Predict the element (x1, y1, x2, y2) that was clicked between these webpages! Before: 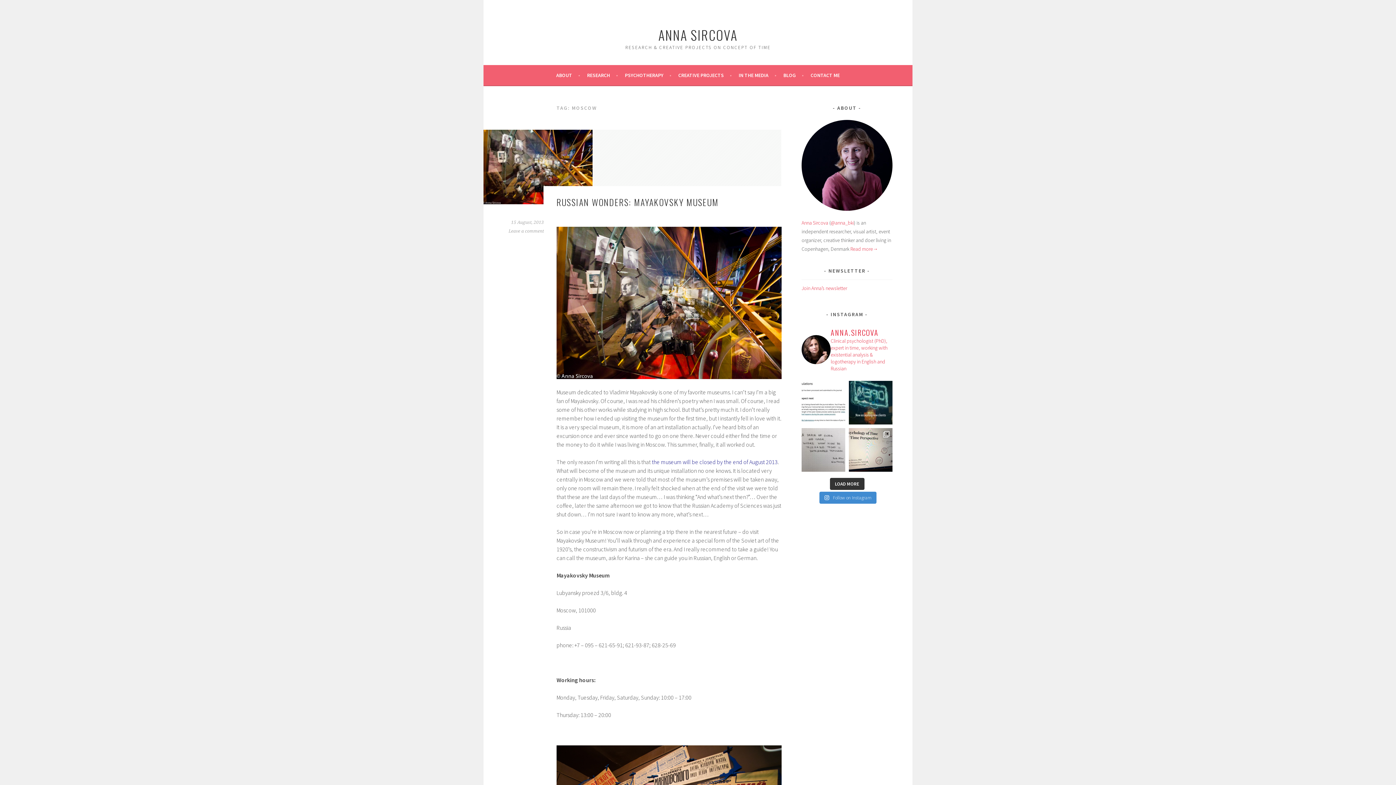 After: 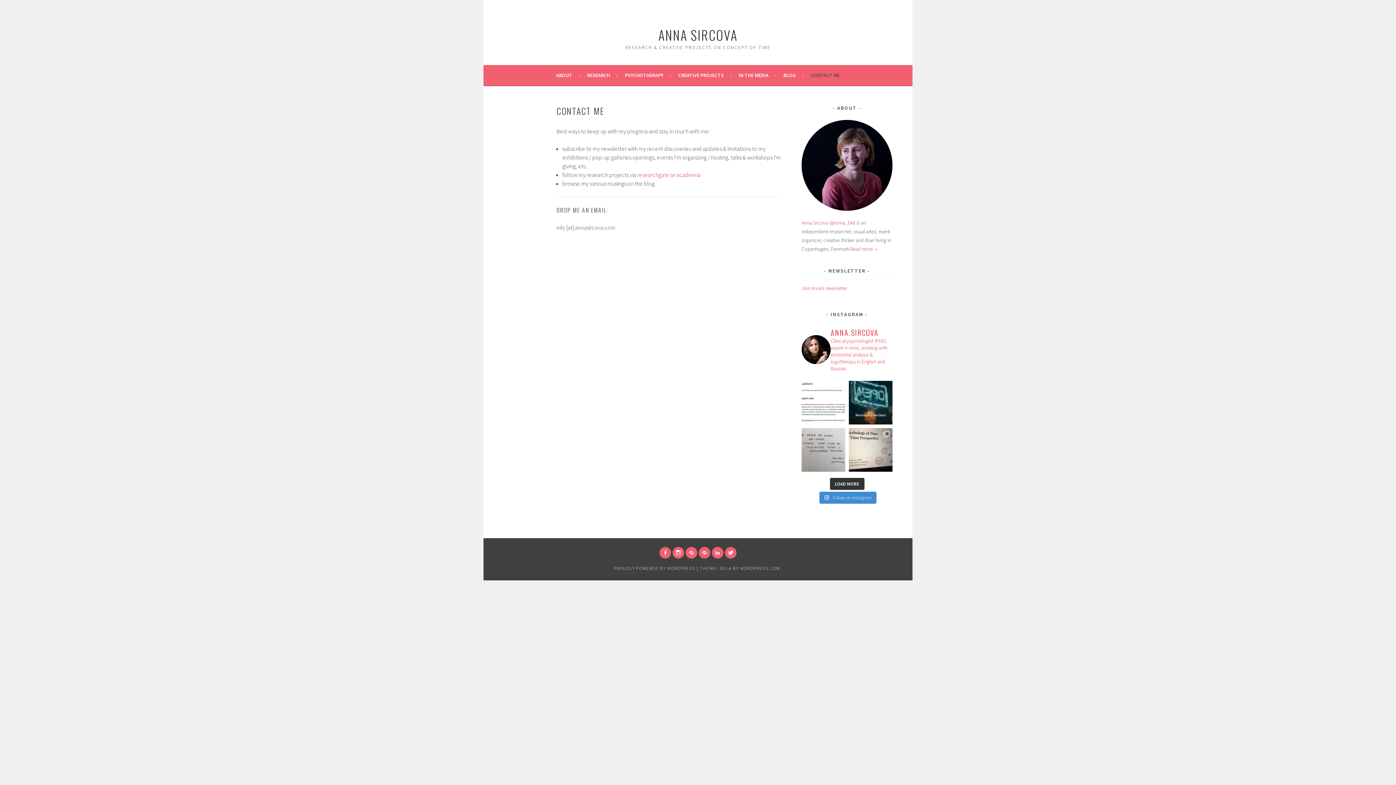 Action: bbox: (810, 70, 840, 79) label: CONTACT ME